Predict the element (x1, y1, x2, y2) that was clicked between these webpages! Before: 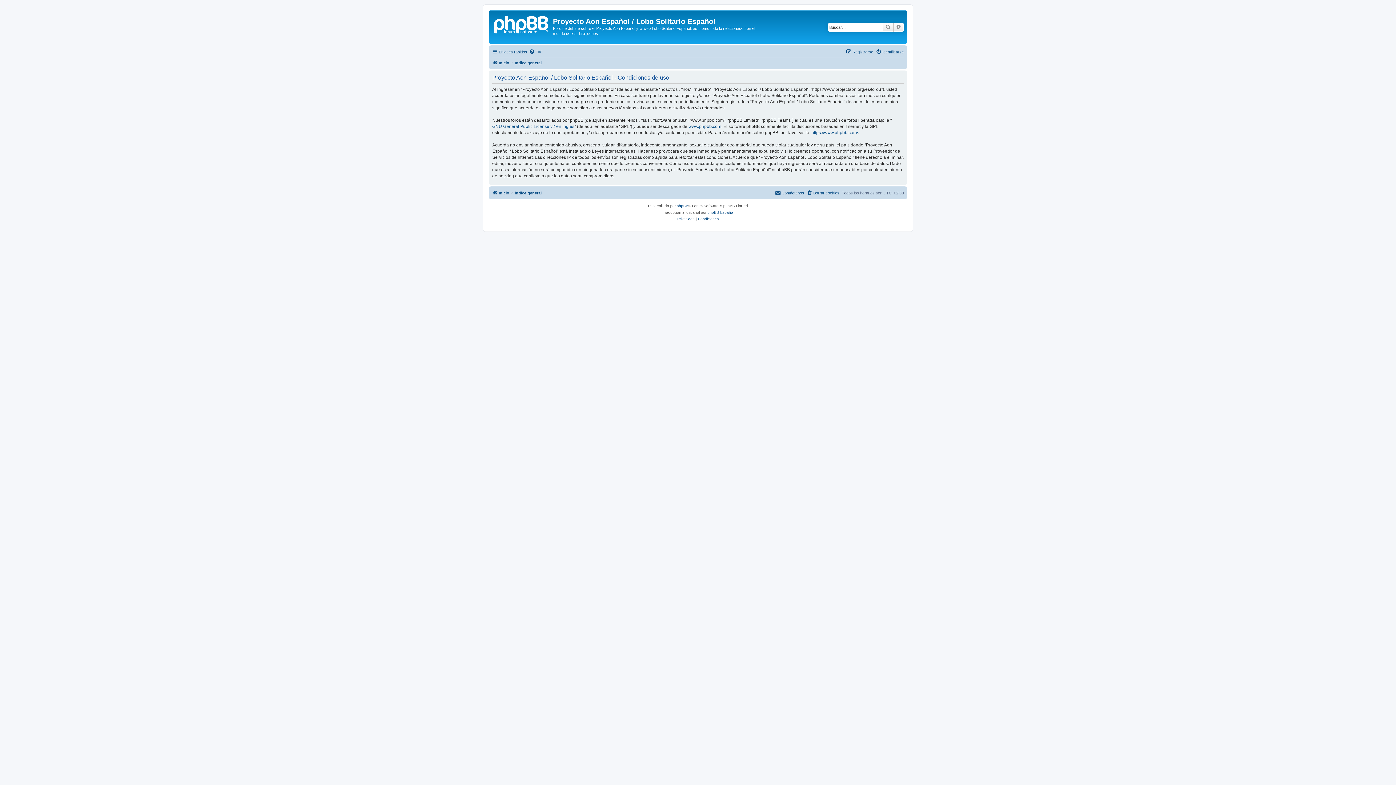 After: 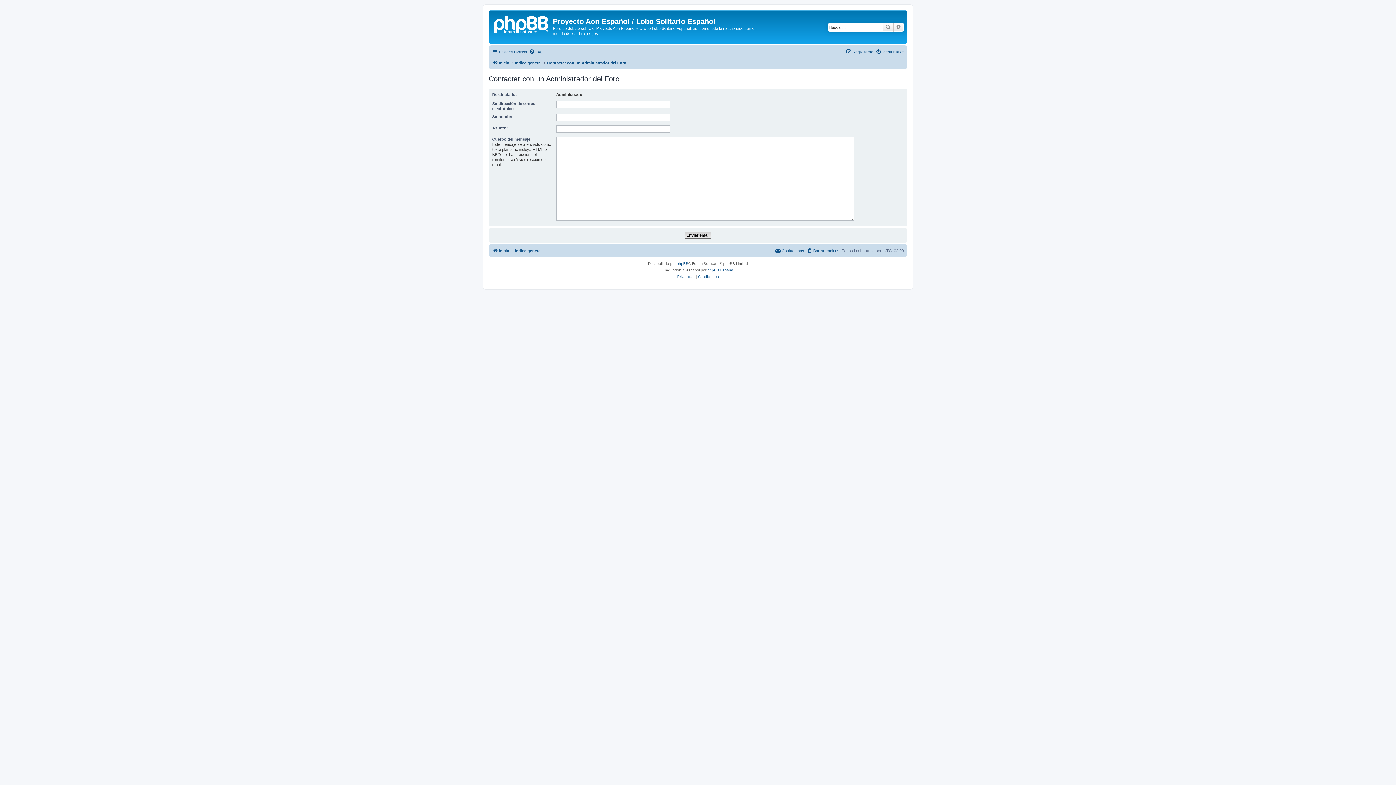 Action: label: Contáctenos bbox: (775, 188, 804, 197)